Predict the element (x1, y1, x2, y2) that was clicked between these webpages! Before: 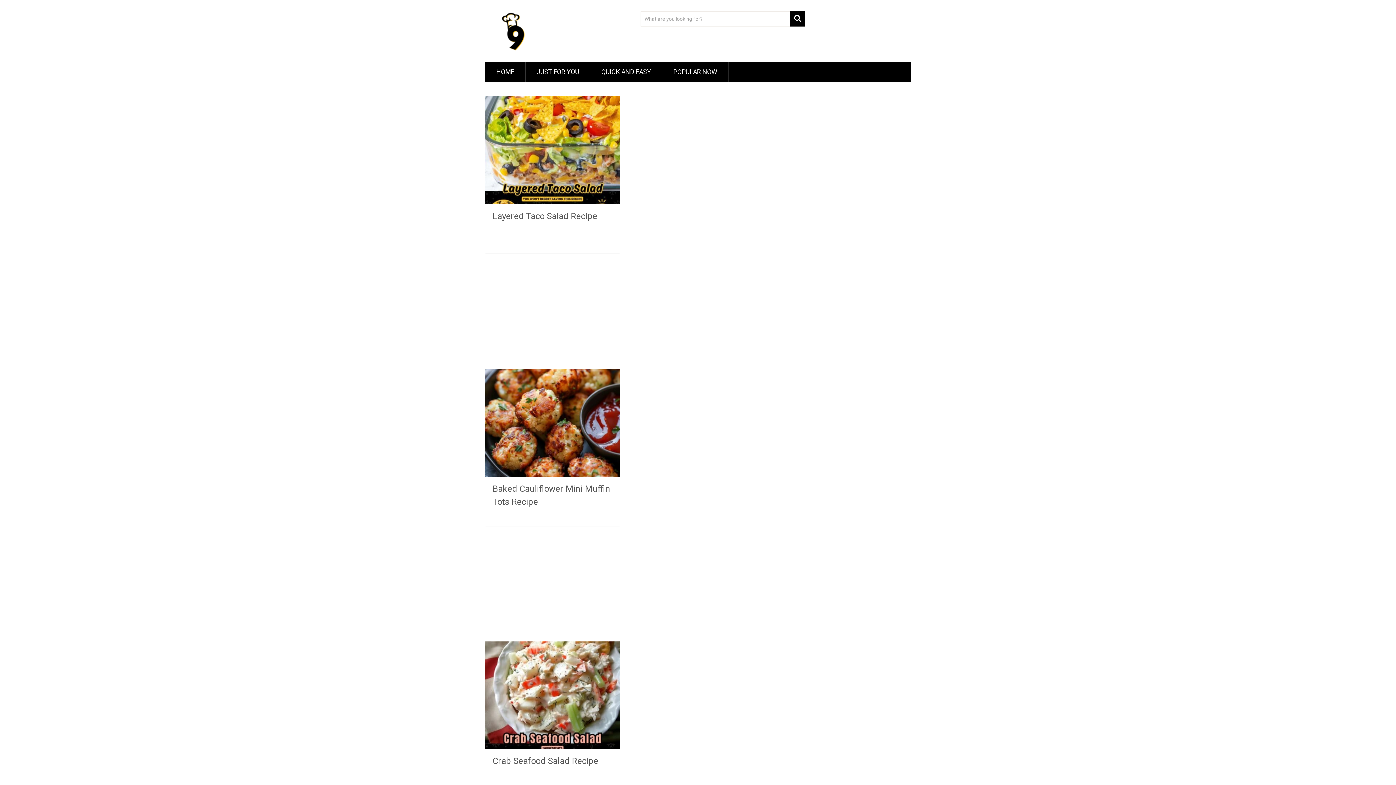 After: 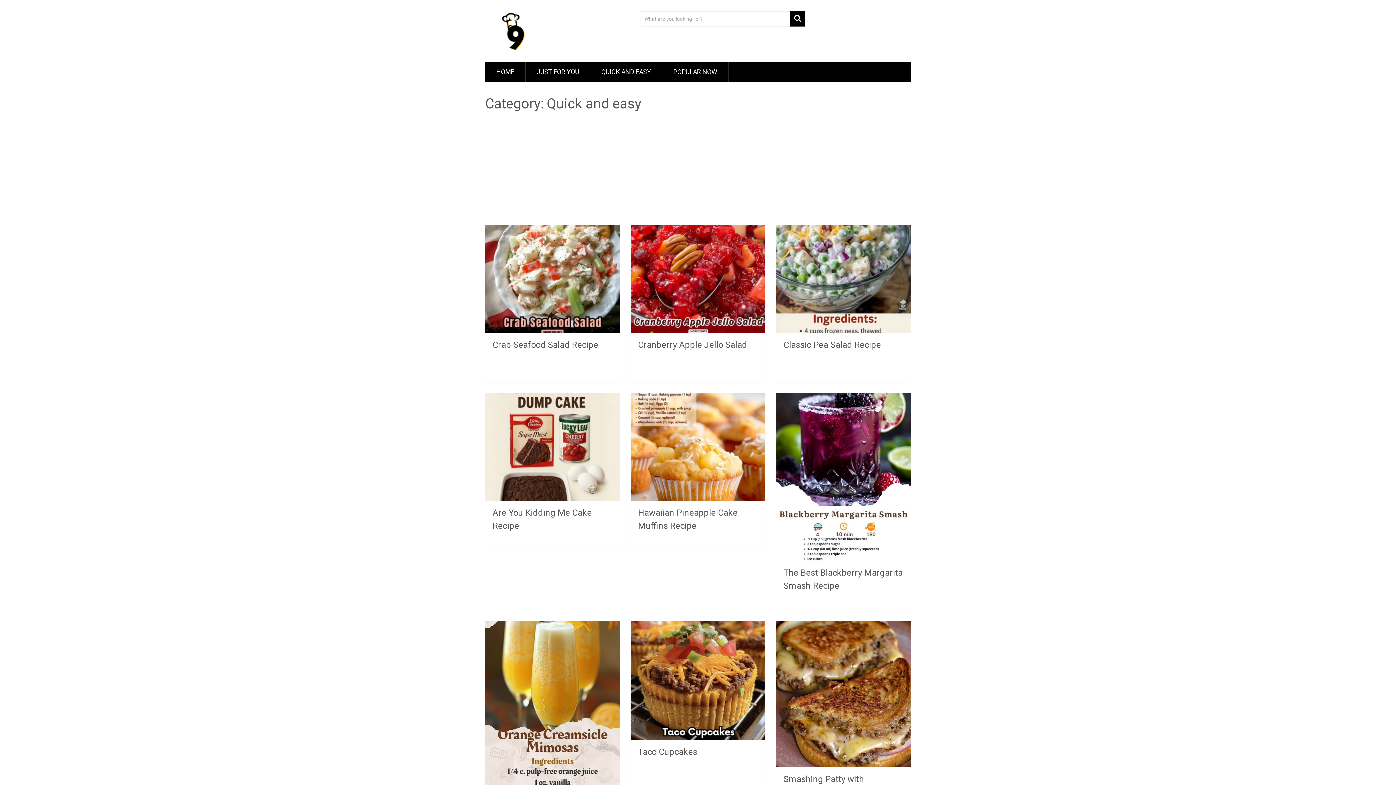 Action: label: QUICK AND EASY bbox: (590, 62, 662, 81)